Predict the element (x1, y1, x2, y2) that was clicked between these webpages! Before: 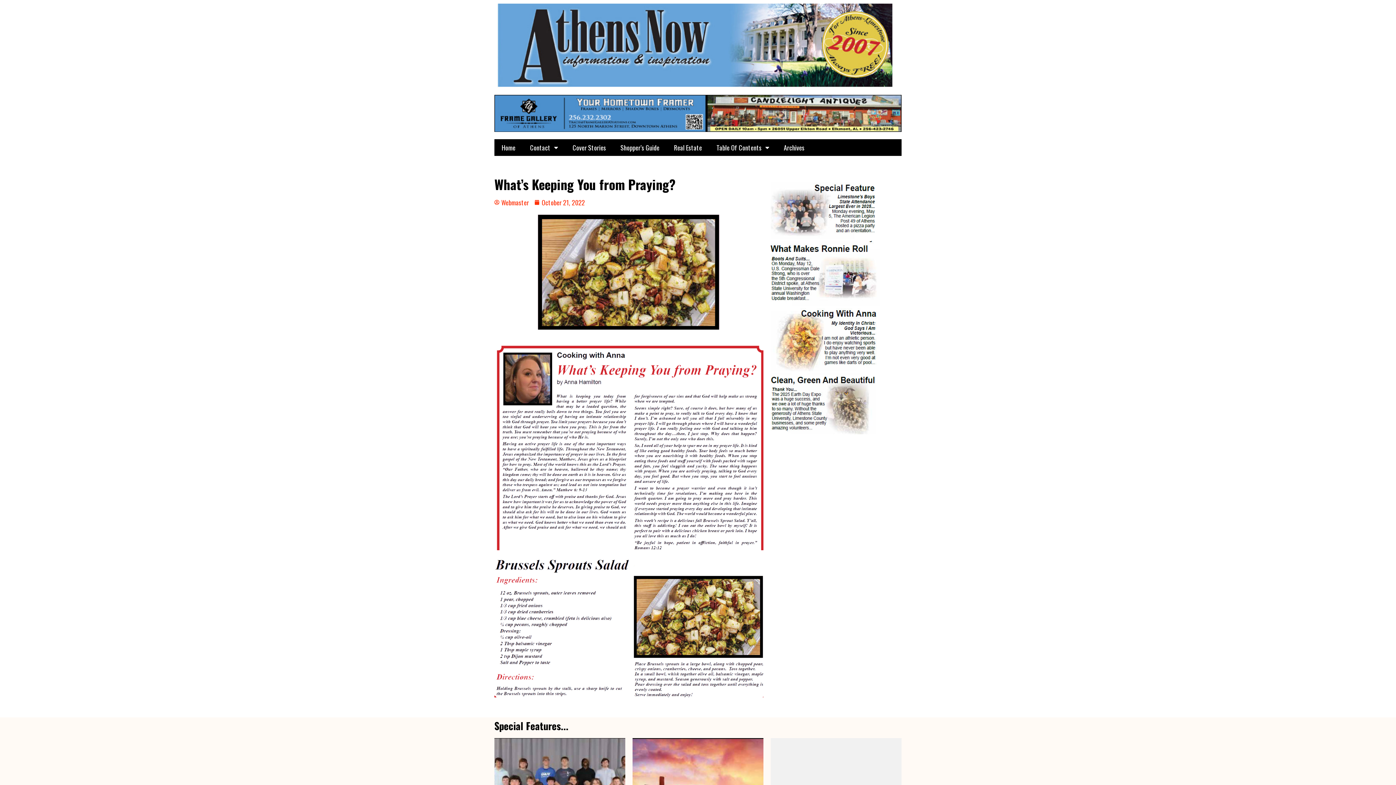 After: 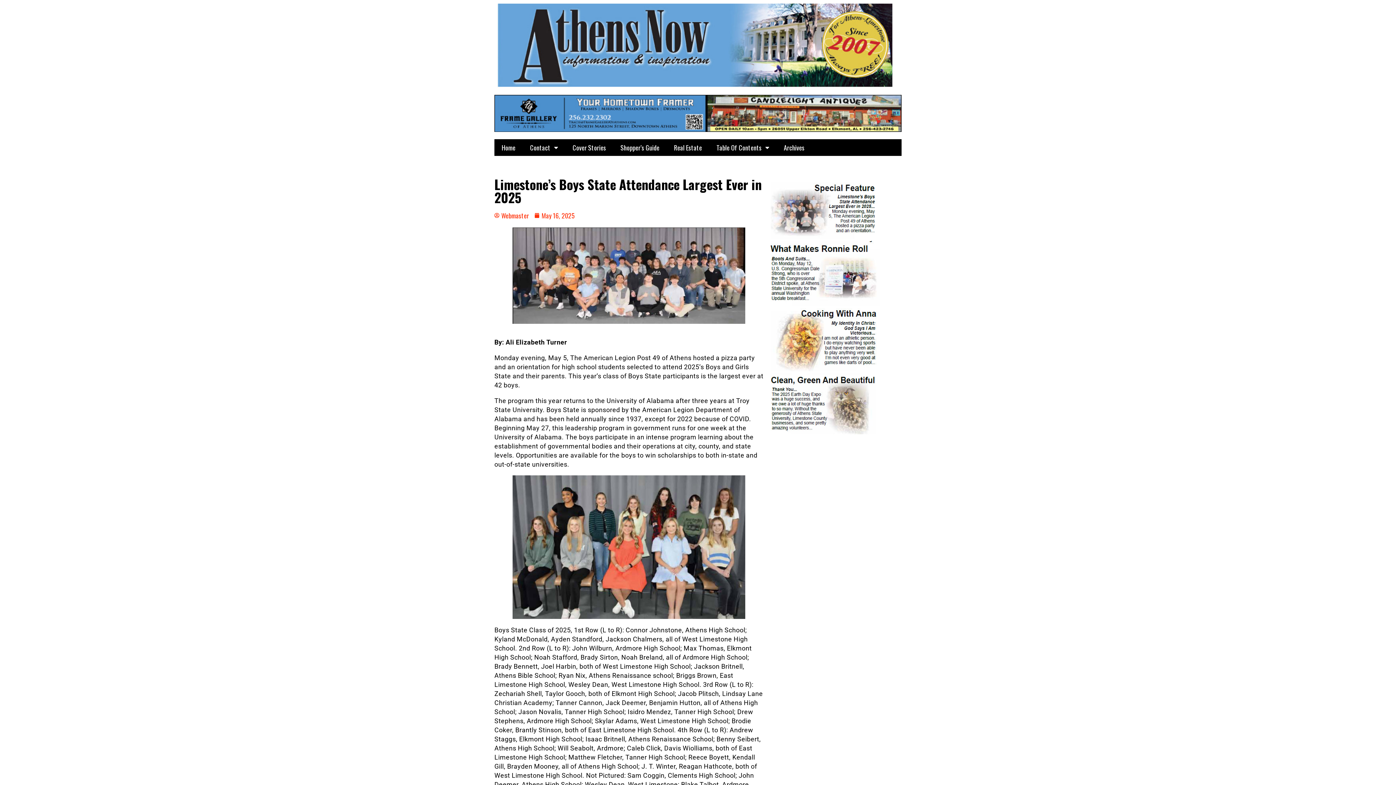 Action: bbox: (770, 298, 879, 308)